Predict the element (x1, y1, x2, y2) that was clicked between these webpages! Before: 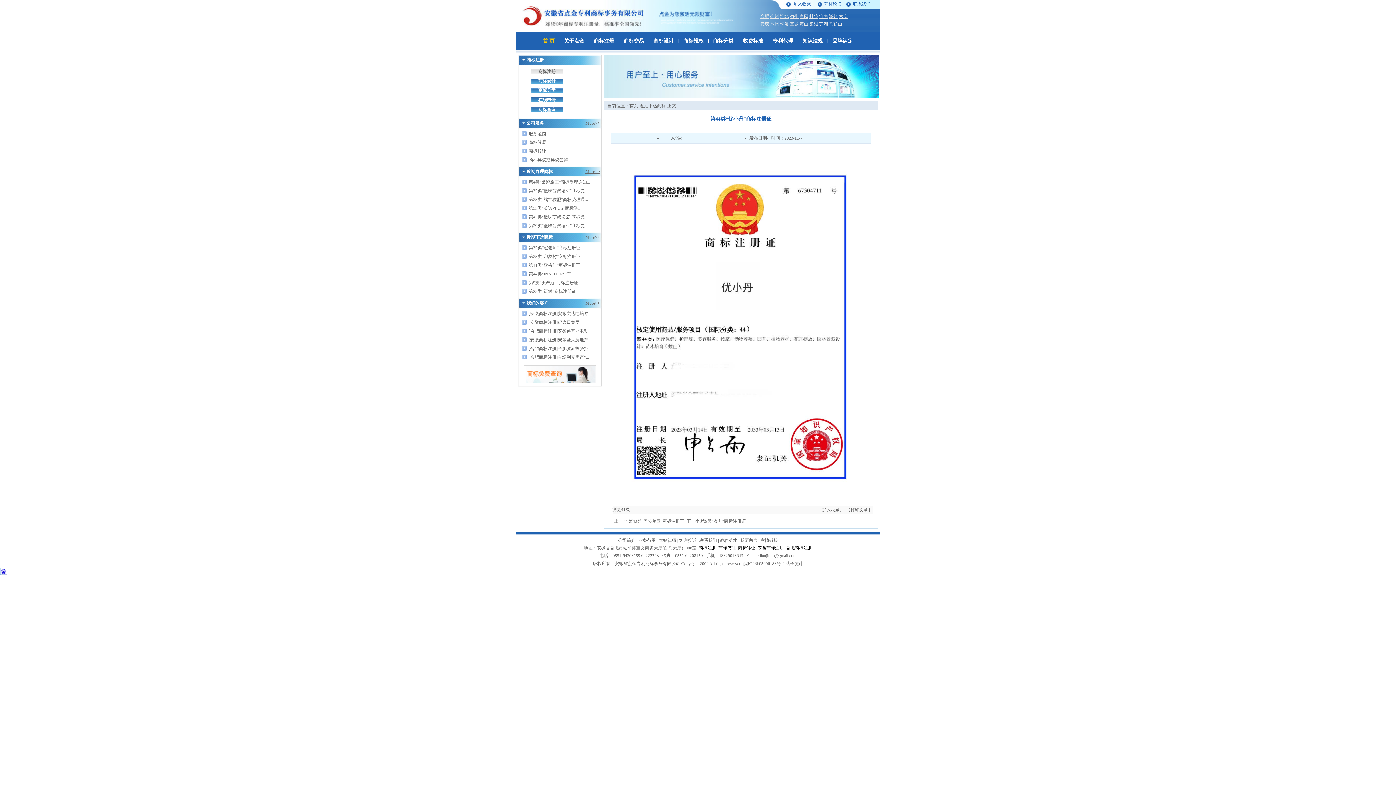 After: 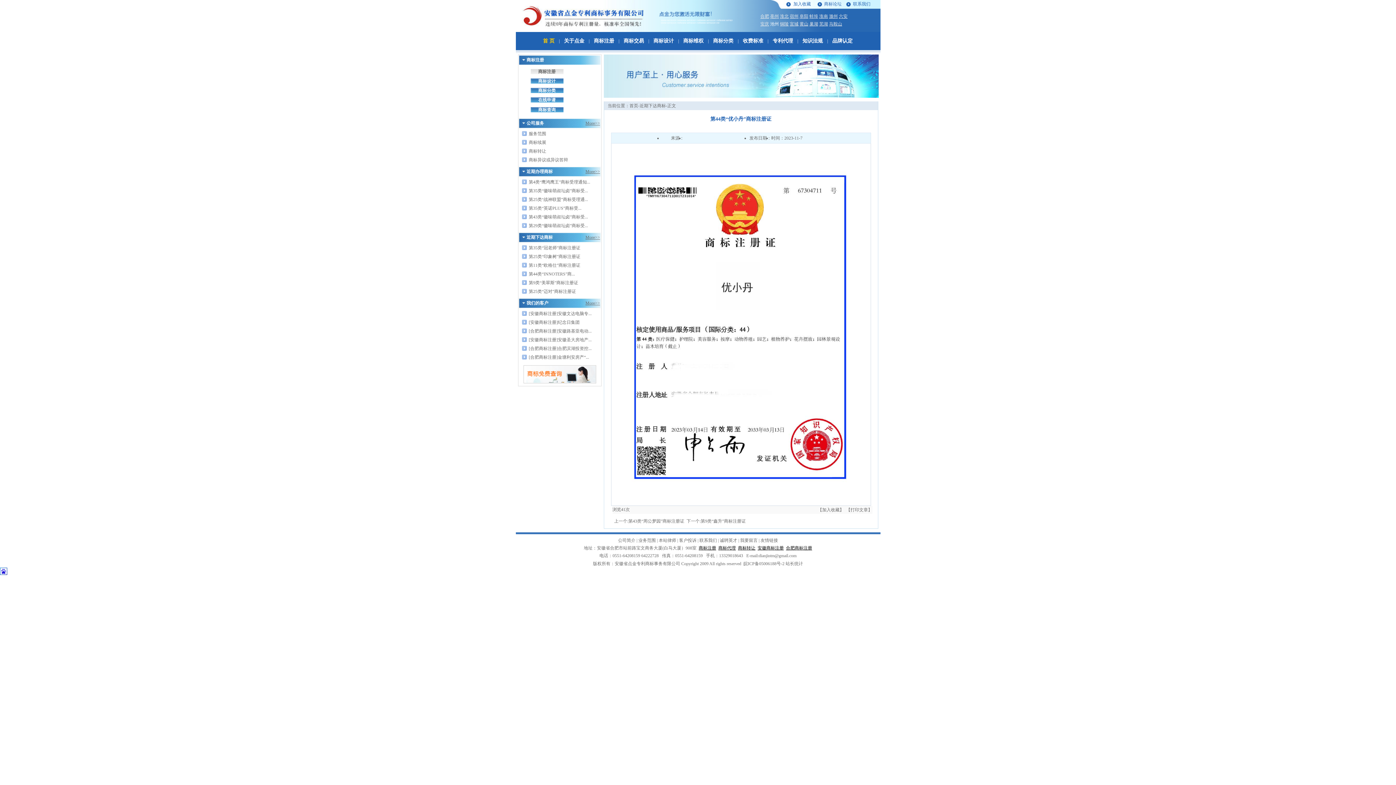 Action: bbox: (770, 21, 779, 26) label: 池州